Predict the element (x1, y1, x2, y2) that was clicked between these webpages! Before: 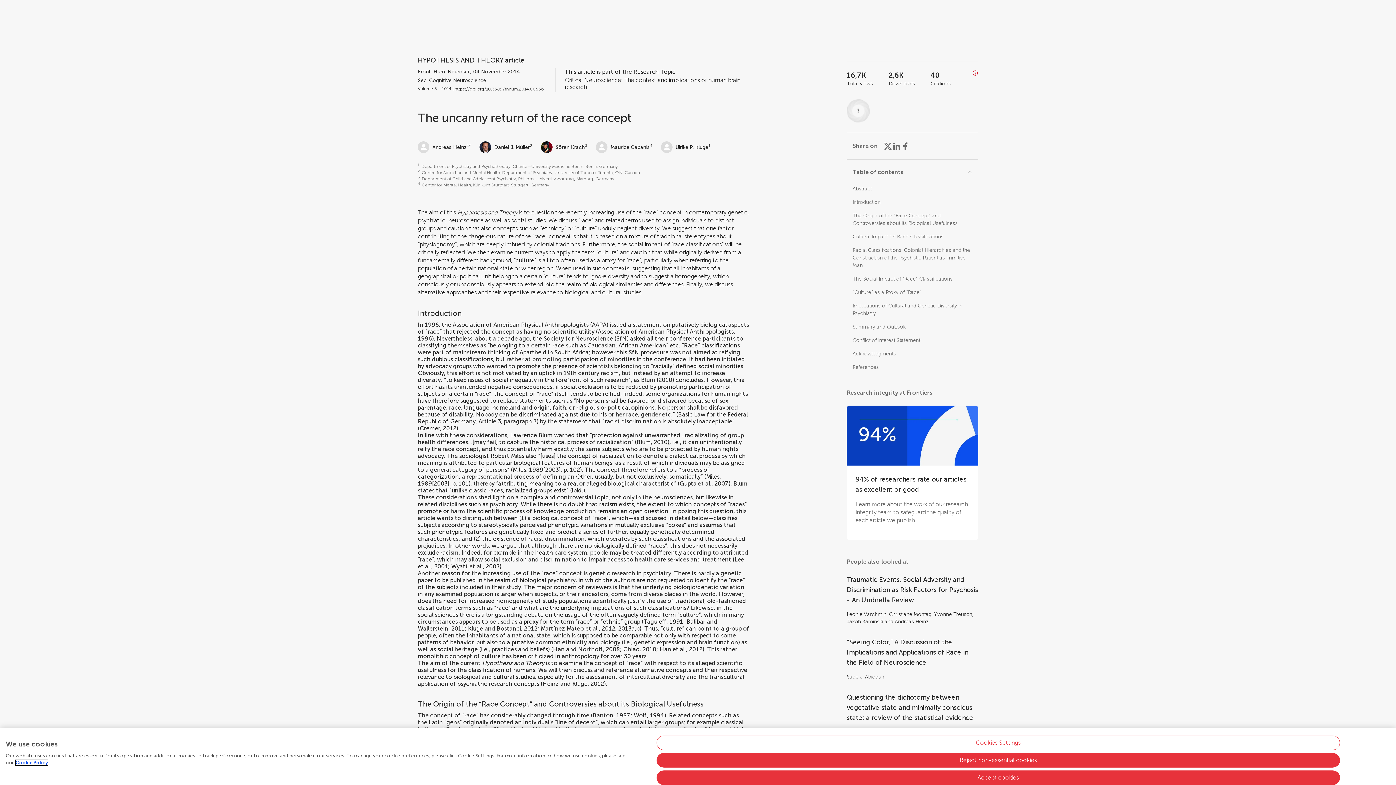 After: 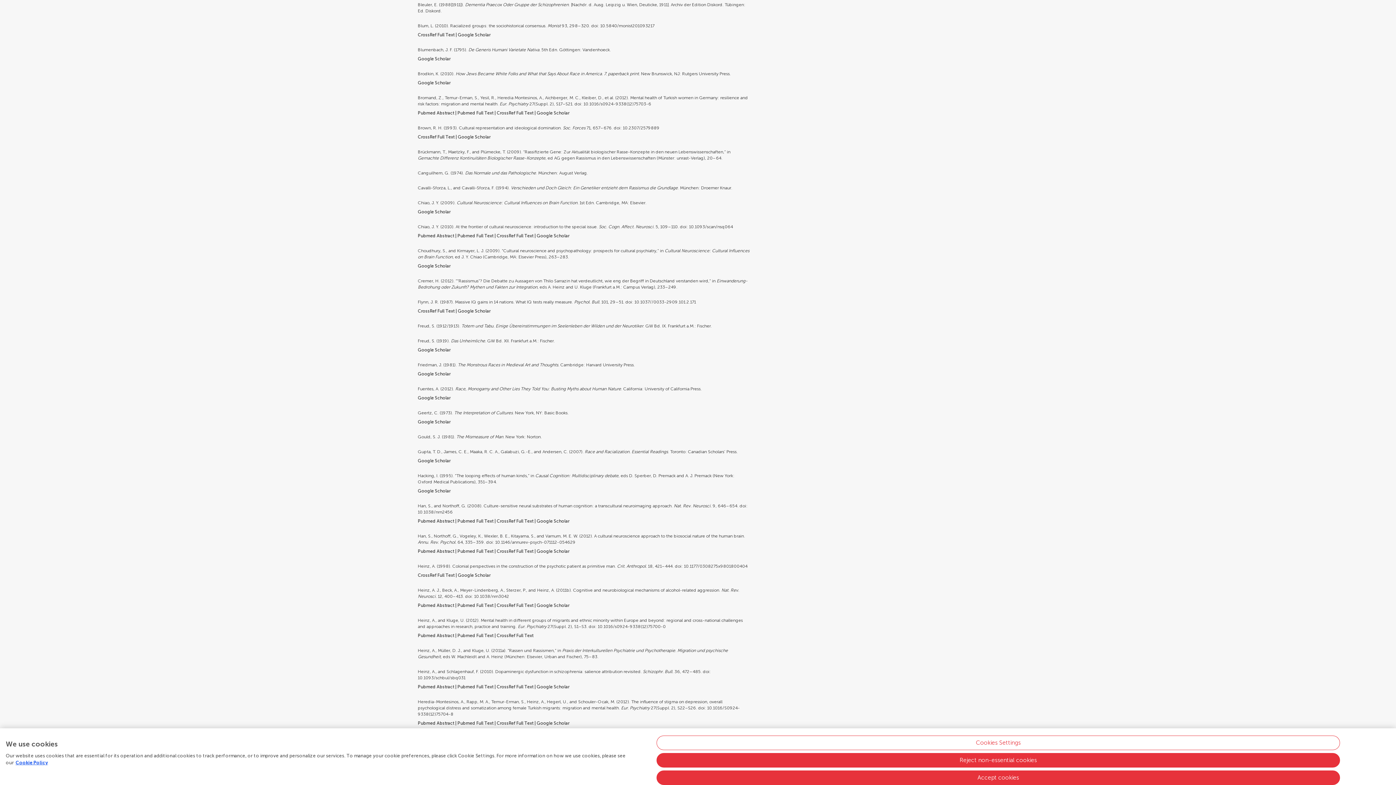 Action: label: Blum, 2010 bbox: (522, 760, 553, 767)